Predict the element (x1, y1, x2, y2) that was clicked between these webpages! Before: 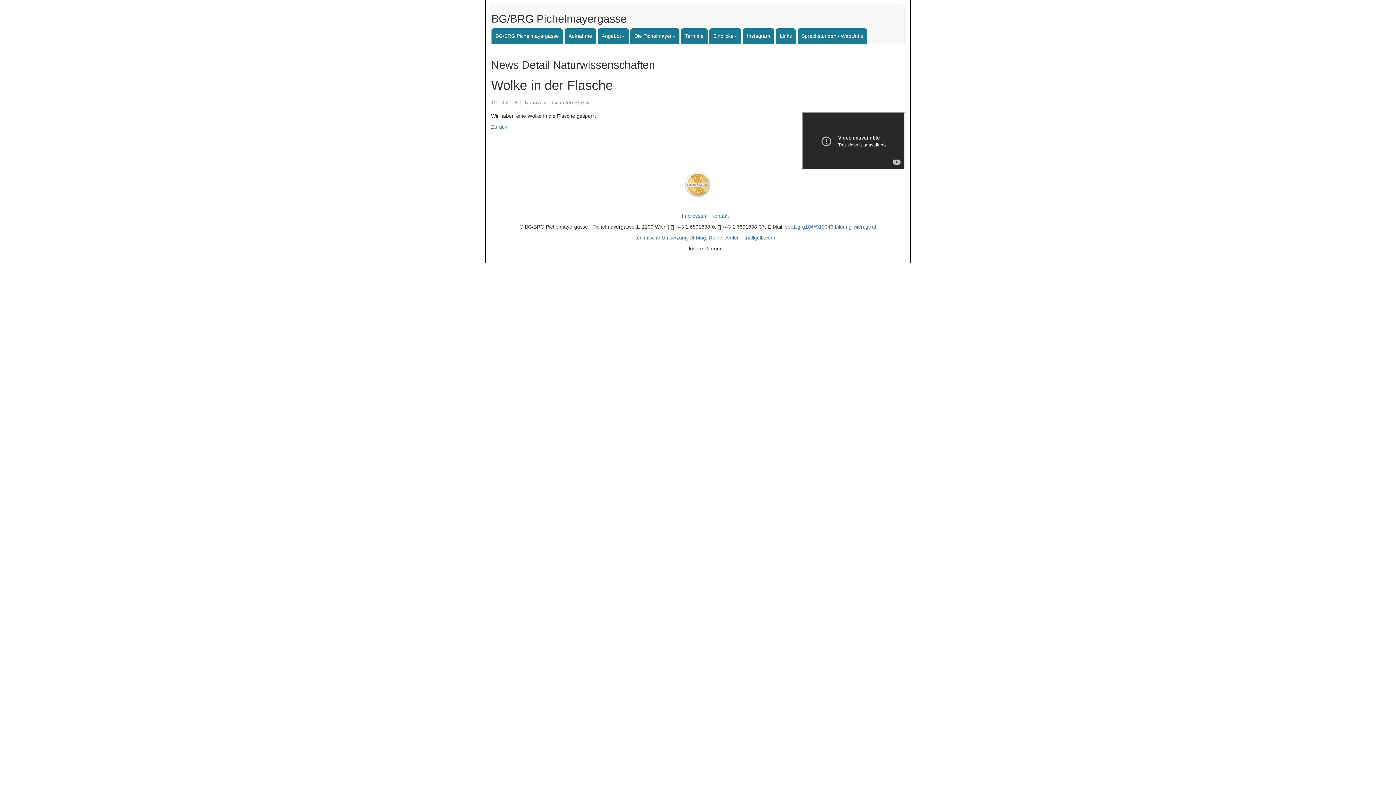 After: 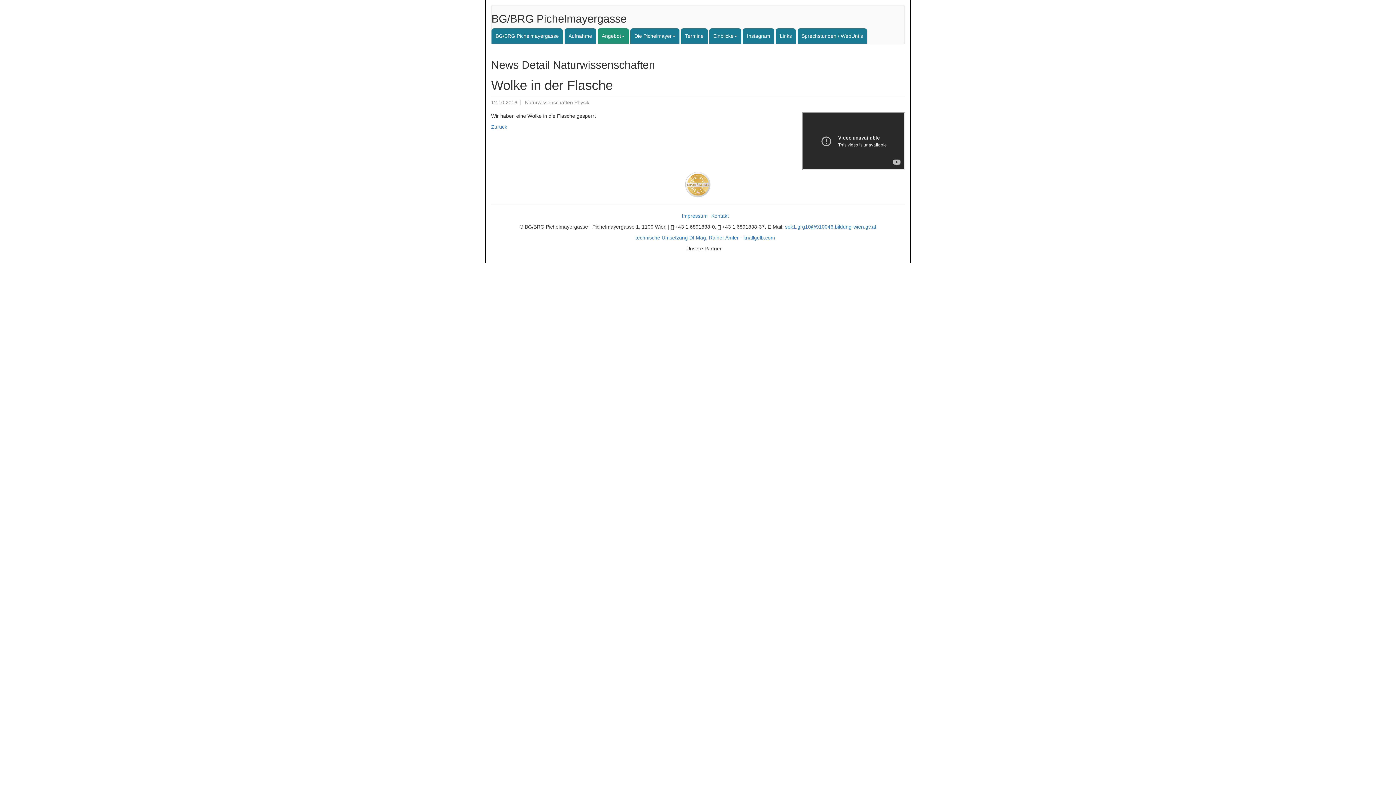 Action: label: Angebot bbox: (597, 28, 628, 43)